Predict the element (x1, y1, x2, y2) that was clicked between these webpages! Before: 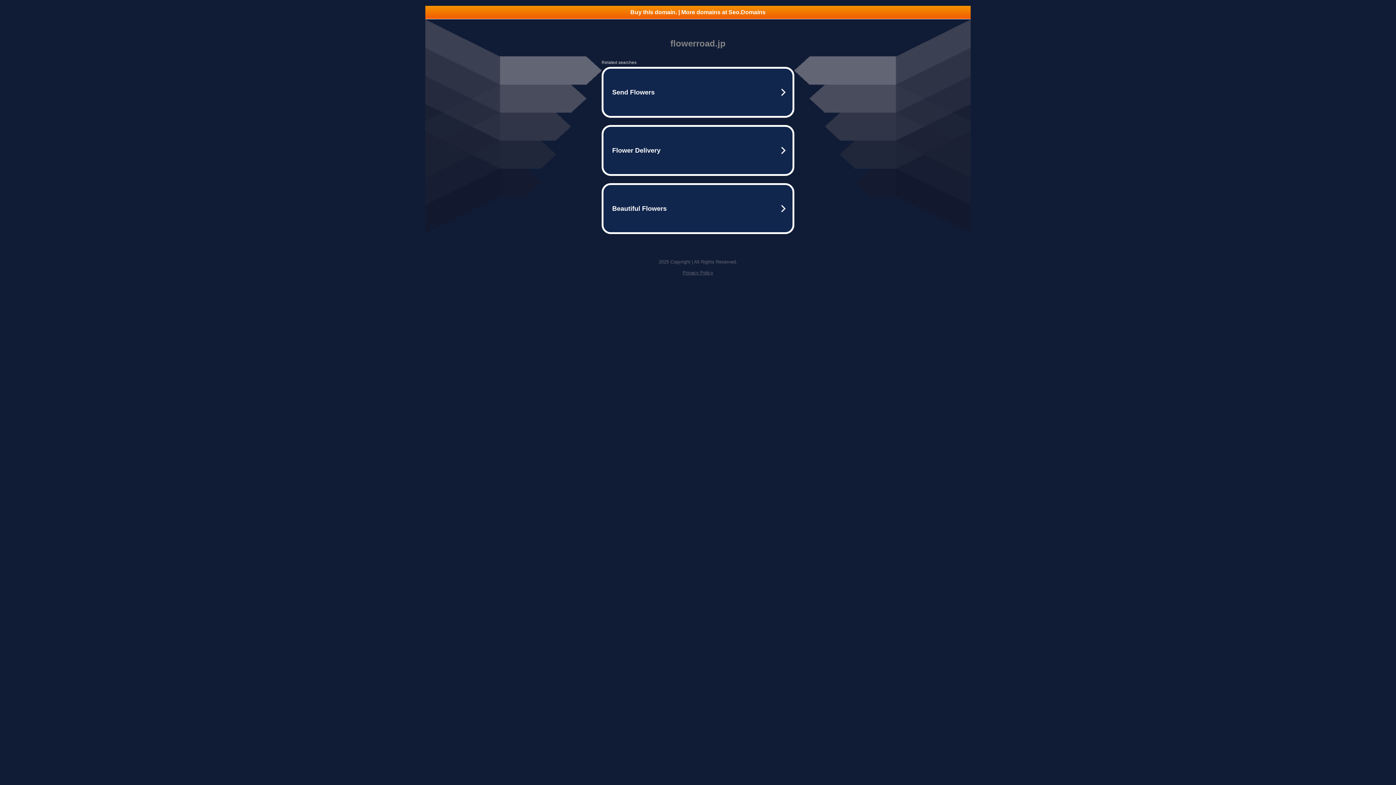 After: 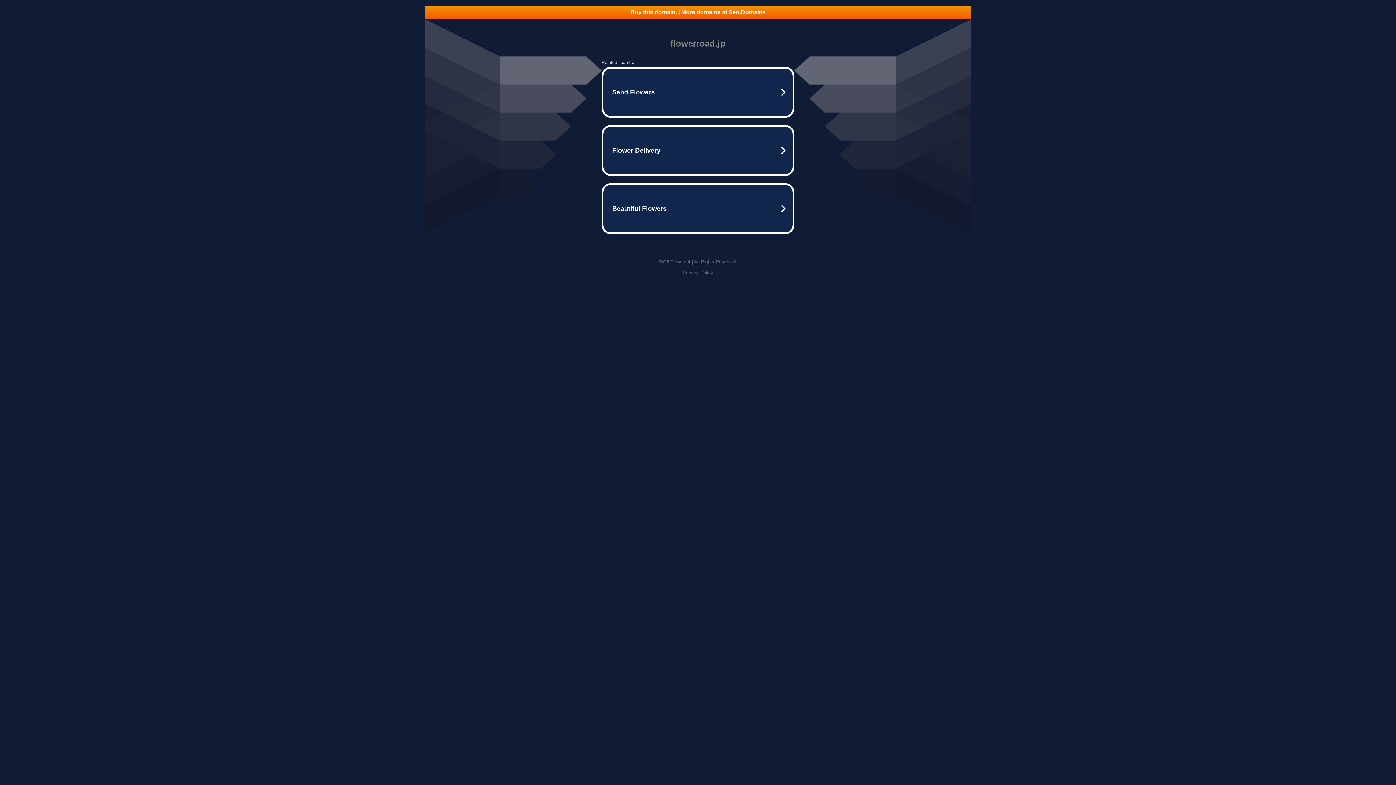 Action: bbox: (425, 5, 970, 18) label: Buy this domain. | More domains at Seo.Domains